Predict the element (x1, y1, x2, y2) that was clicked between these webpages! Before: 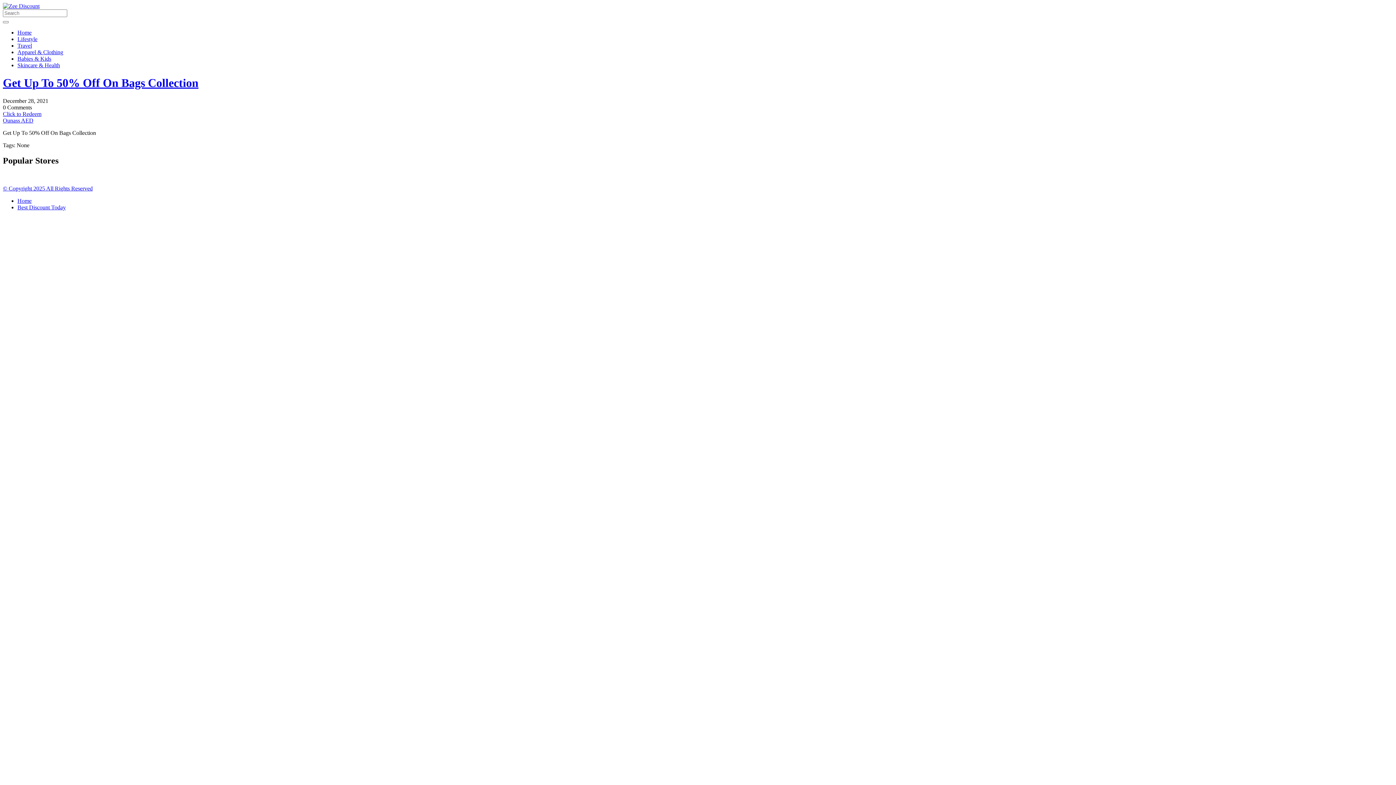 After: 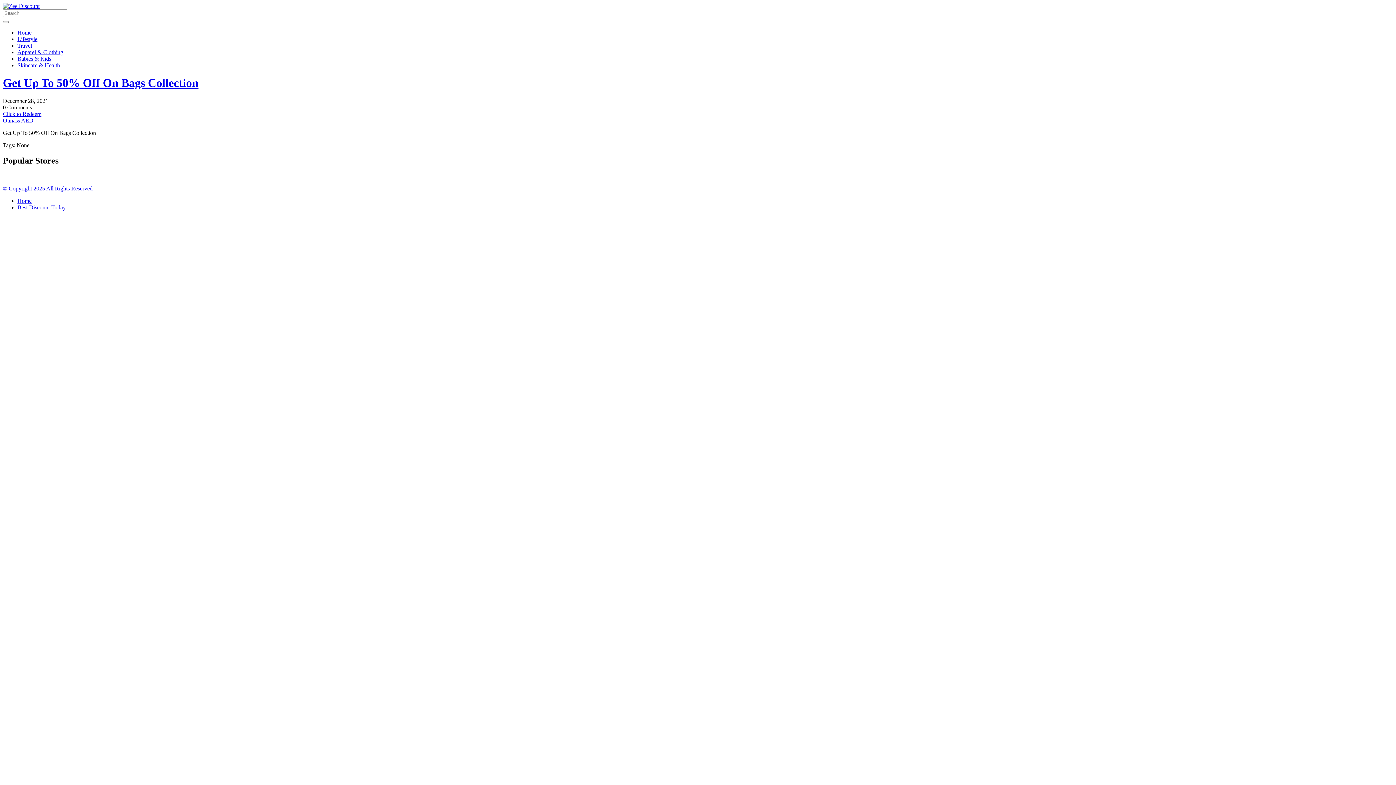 Action: label: © Copyright 2025 All Rights Reserved bbox: (2, 185, 92, 191)